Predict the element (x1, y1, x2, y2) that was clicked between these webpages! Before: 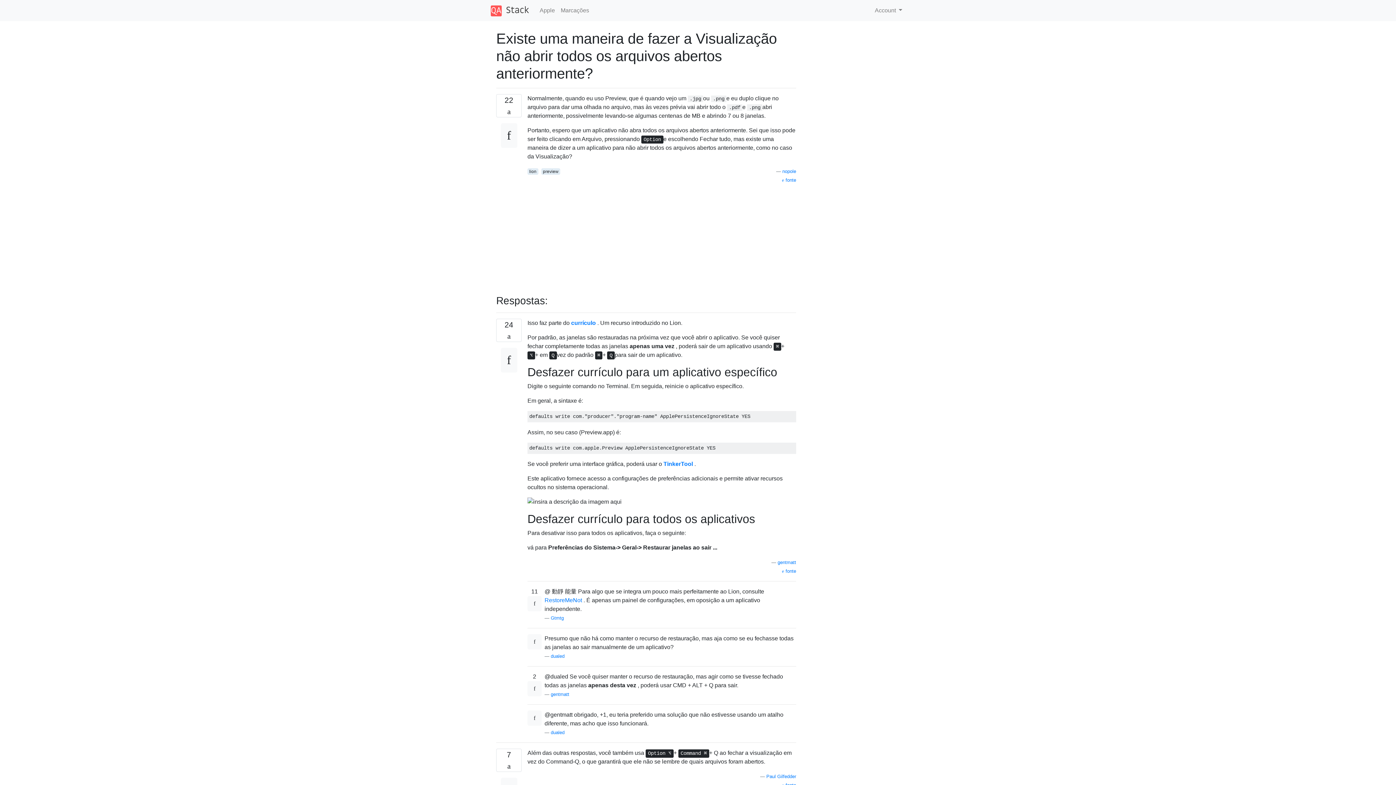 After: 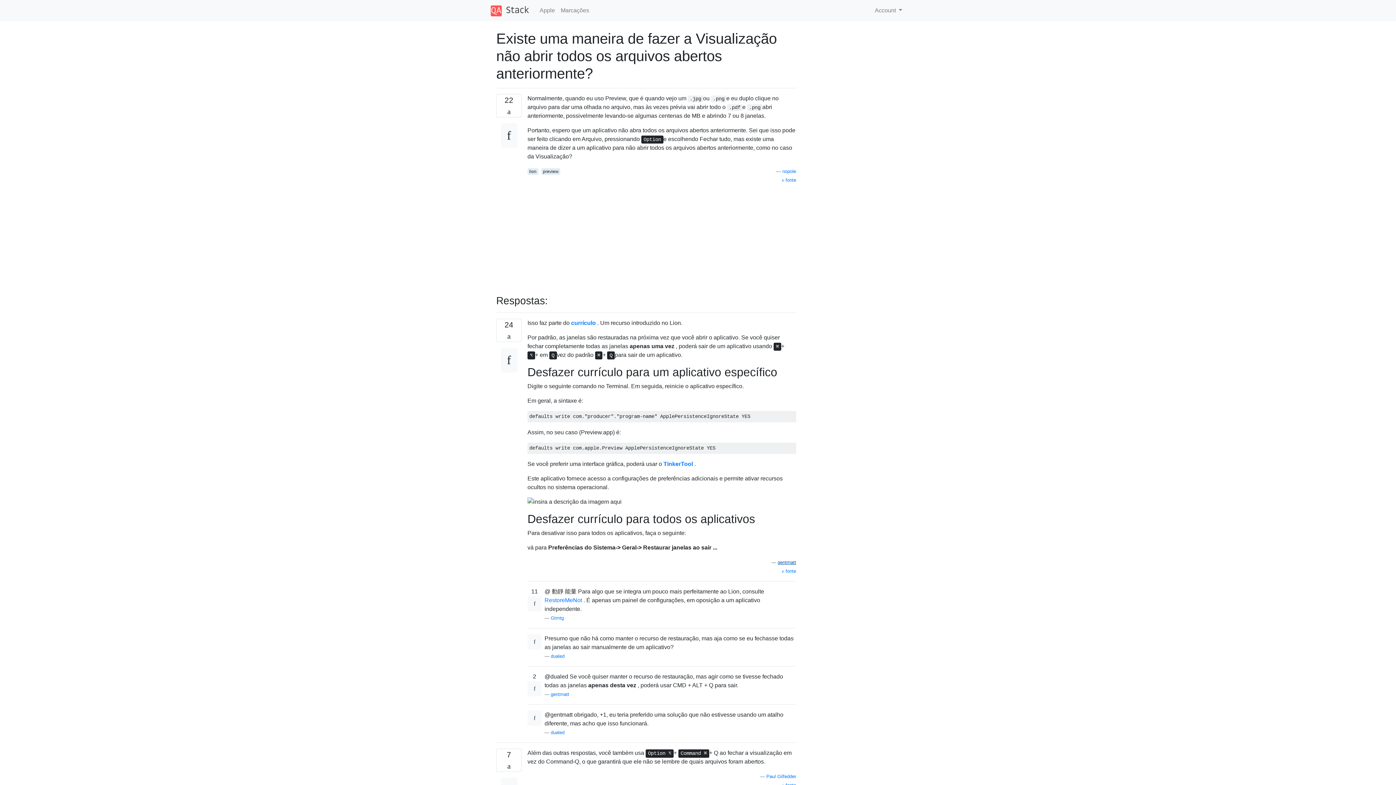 Action: bbox: (777, 560, 796, 565) label: gentmatt